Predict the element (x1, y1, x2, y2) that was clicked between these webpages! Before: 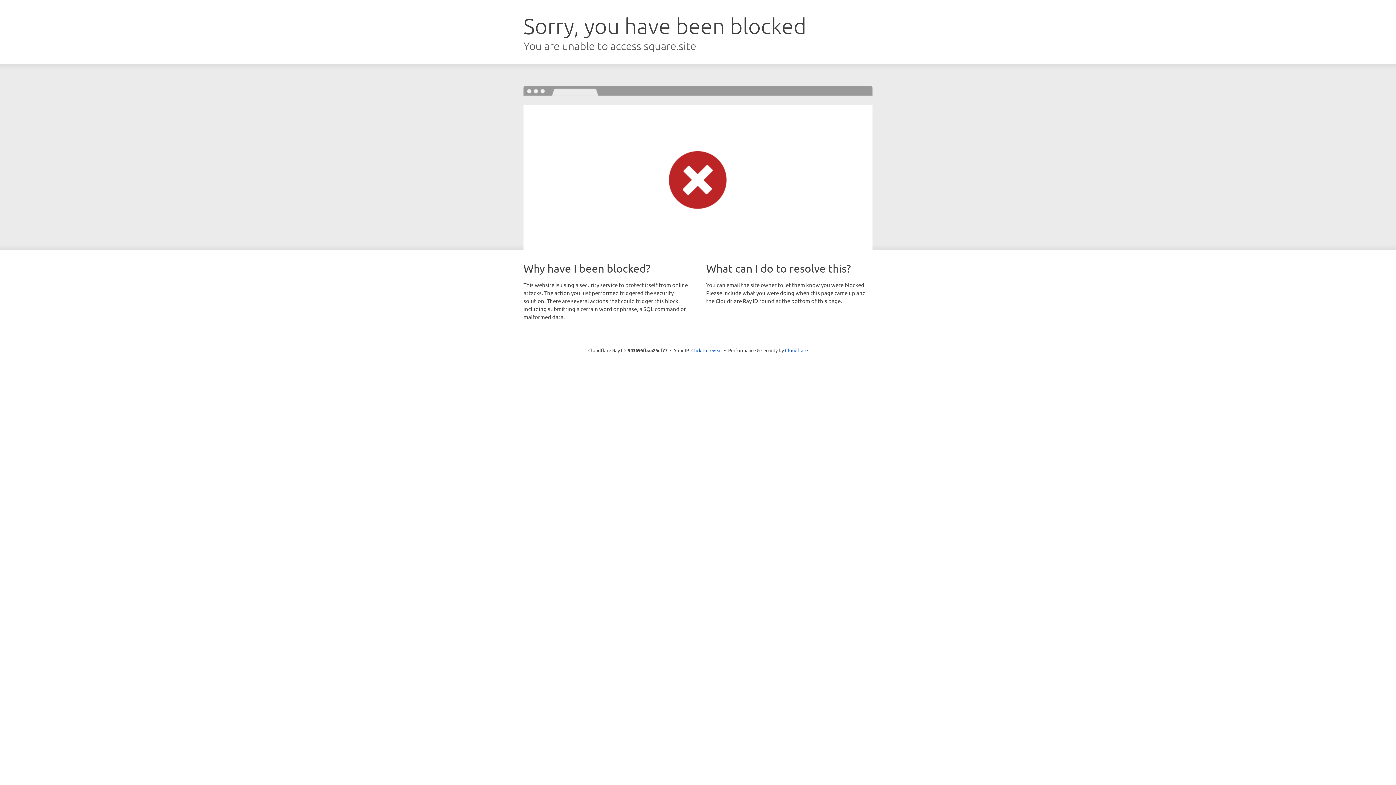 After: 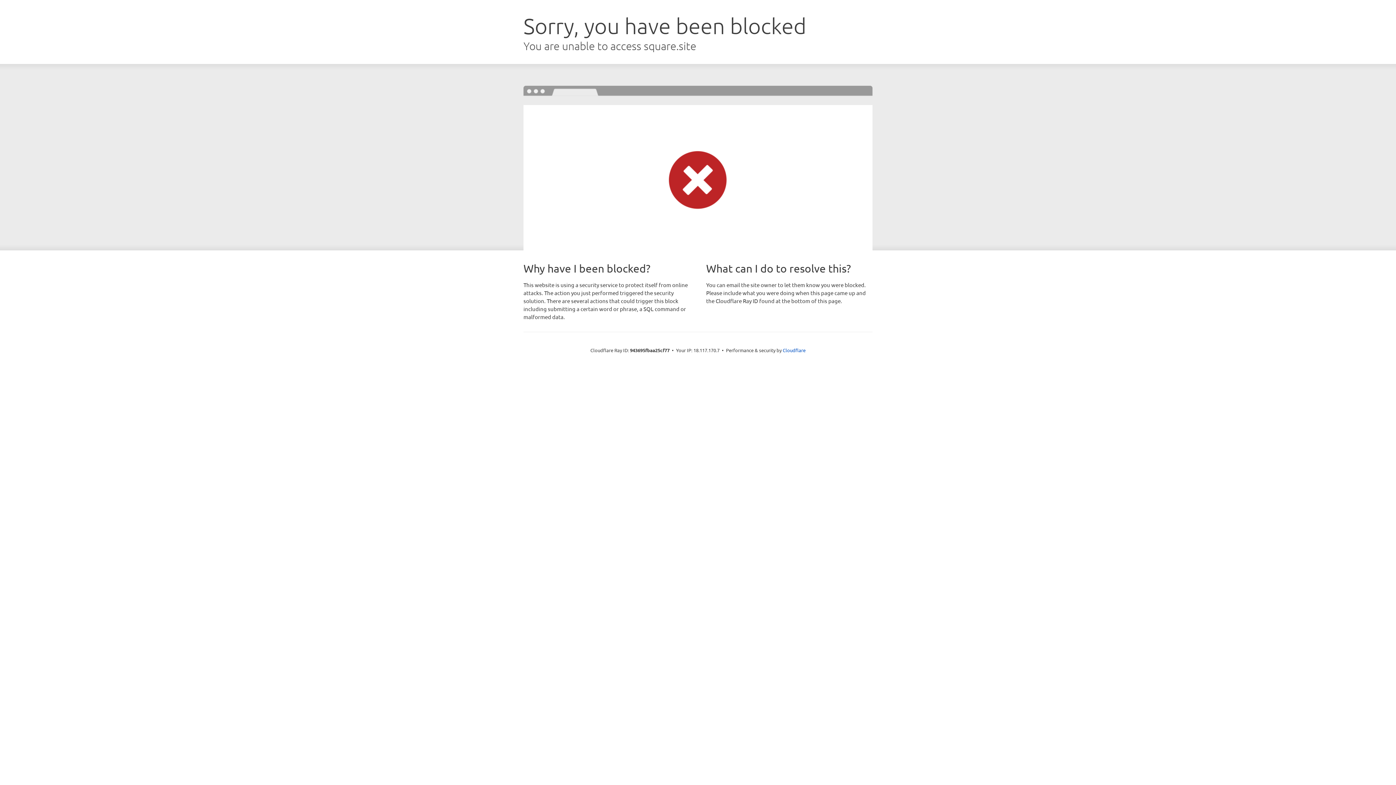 Action: label: Click to reveal bbox: (691, 346, 722, 353)